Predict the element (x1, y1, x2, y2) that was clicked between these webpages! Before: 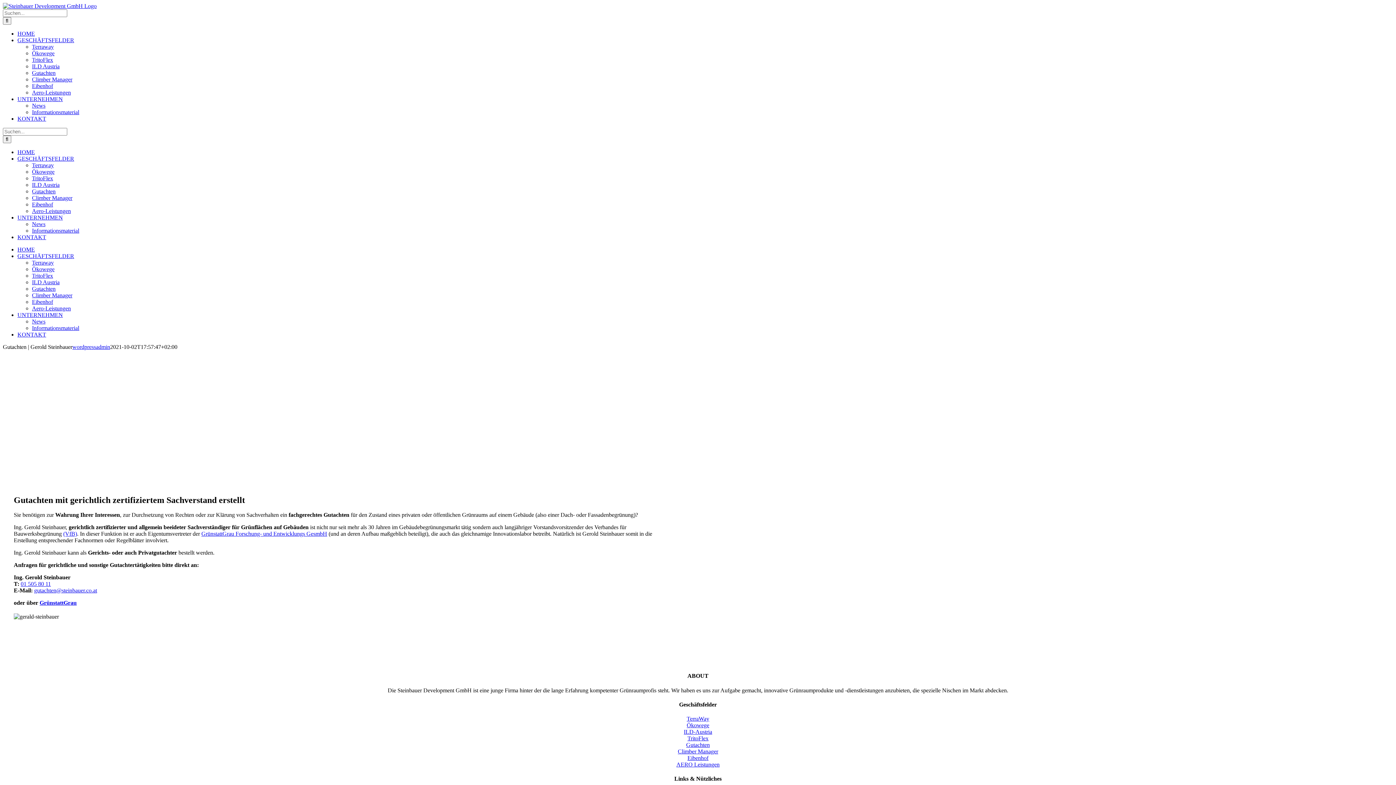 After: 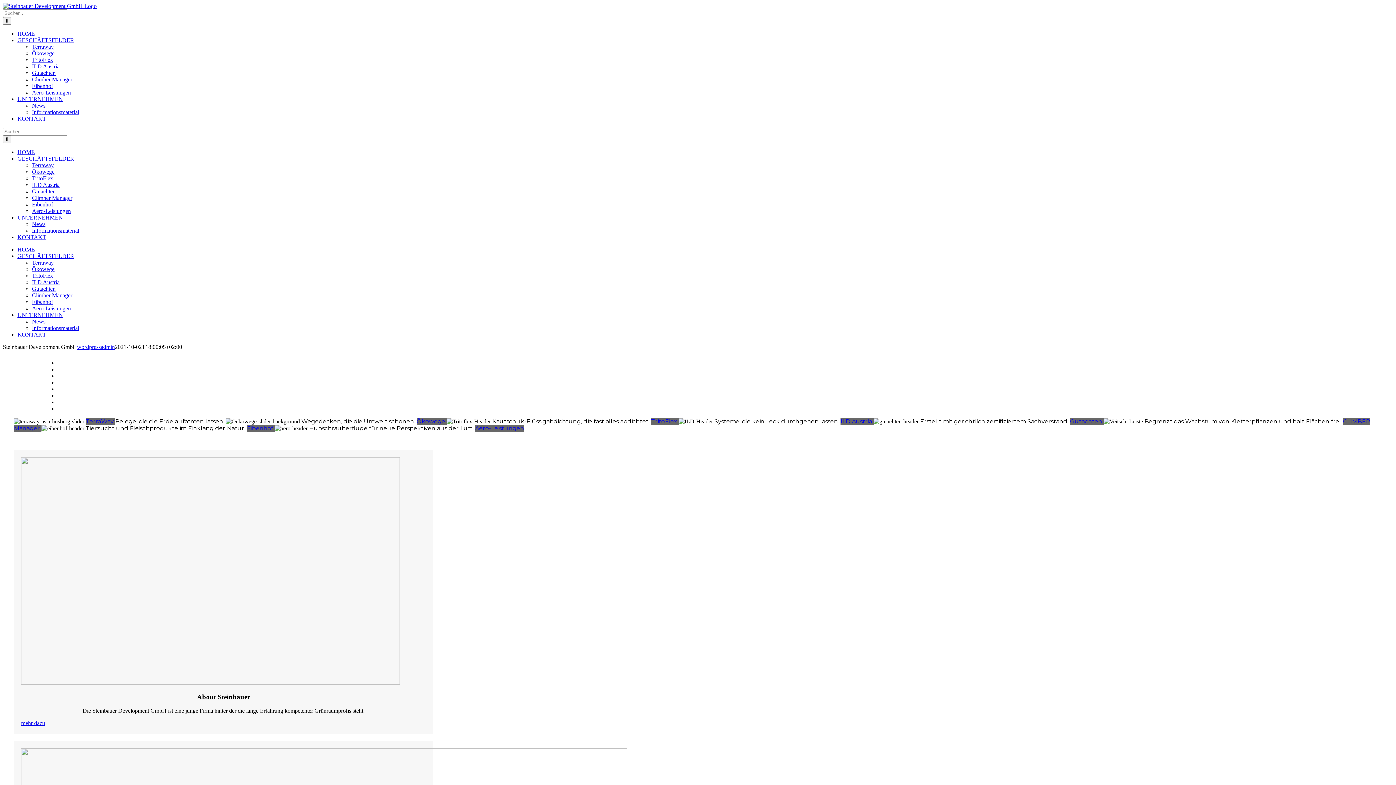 Action: bbox: (2, 2, 96, 9)